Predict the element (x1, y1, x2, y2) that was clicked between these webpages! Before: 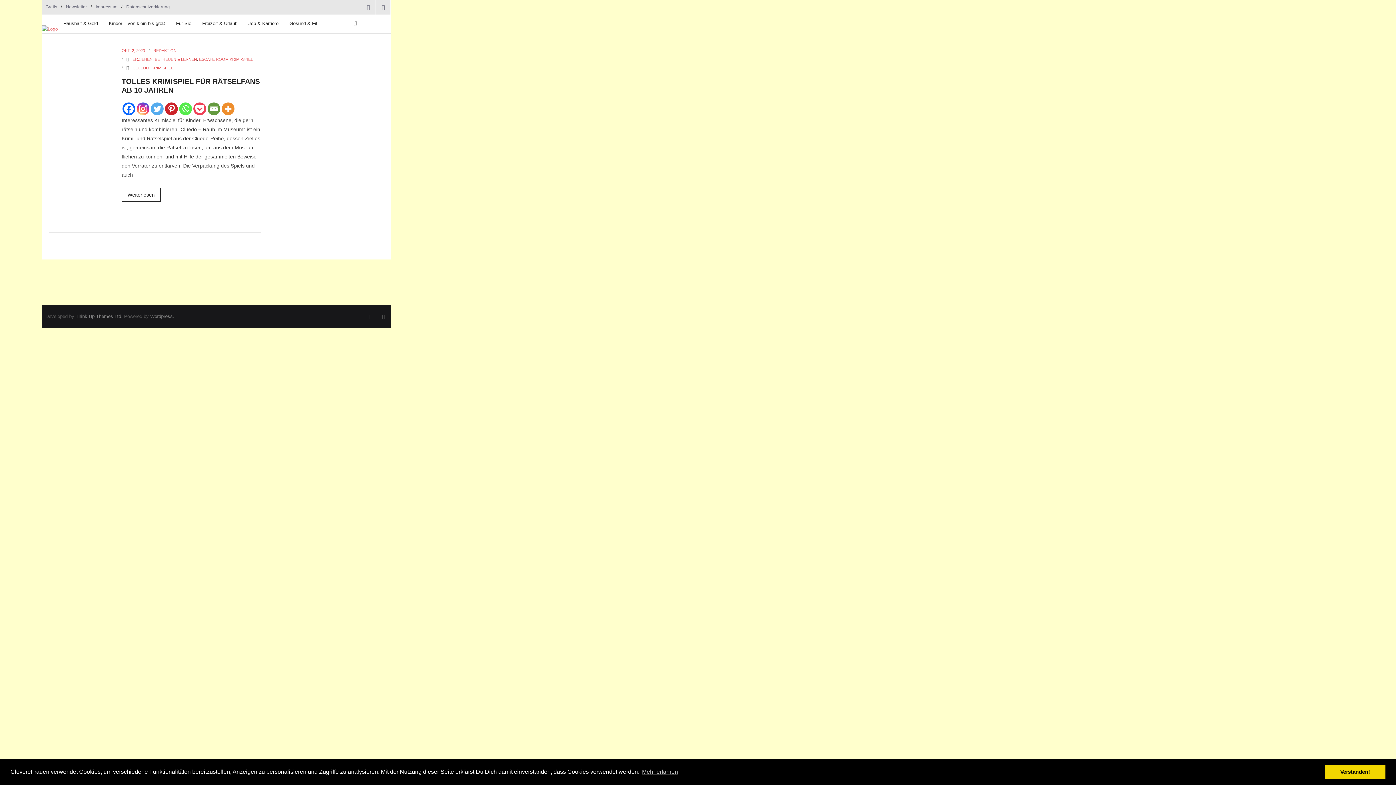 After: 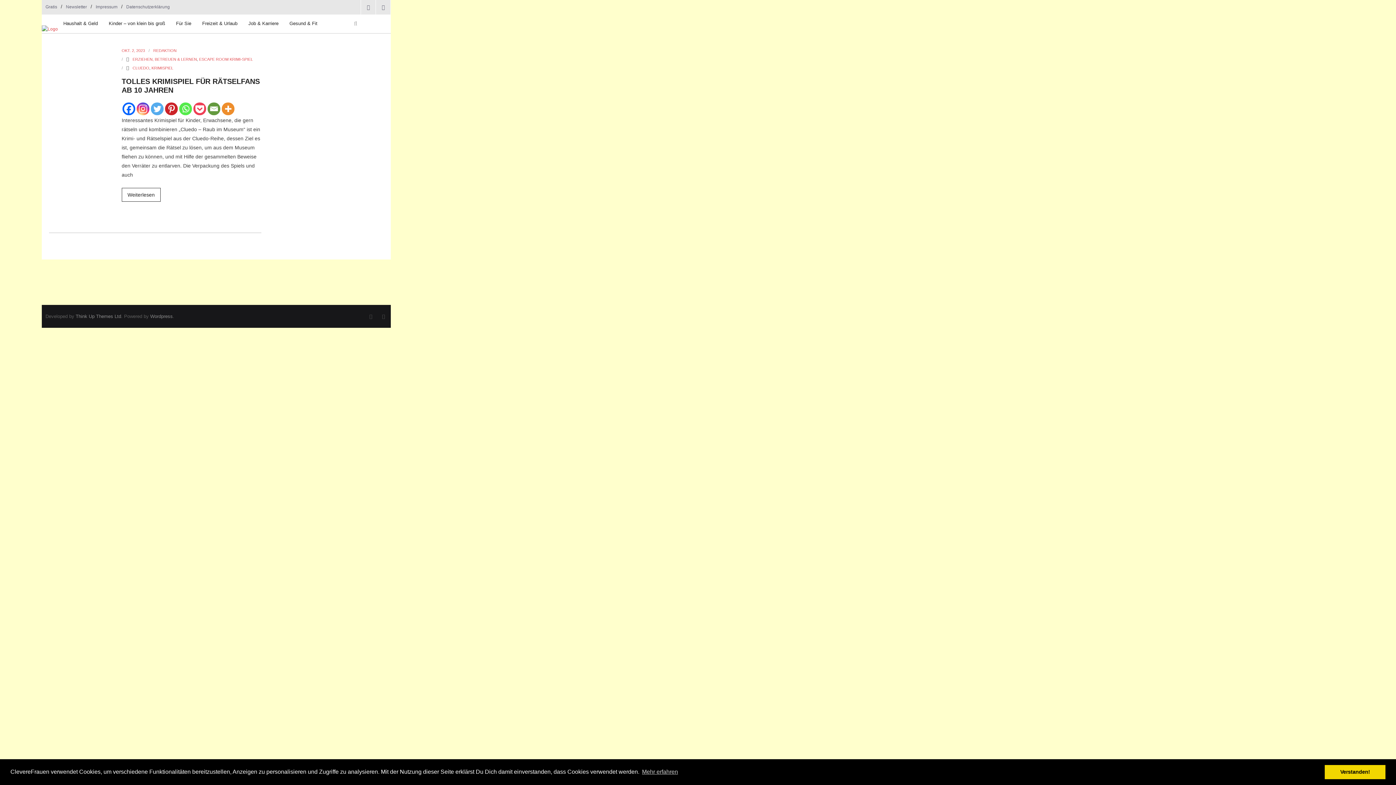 Action: bbox: (221, 102, 234, 115) label: More